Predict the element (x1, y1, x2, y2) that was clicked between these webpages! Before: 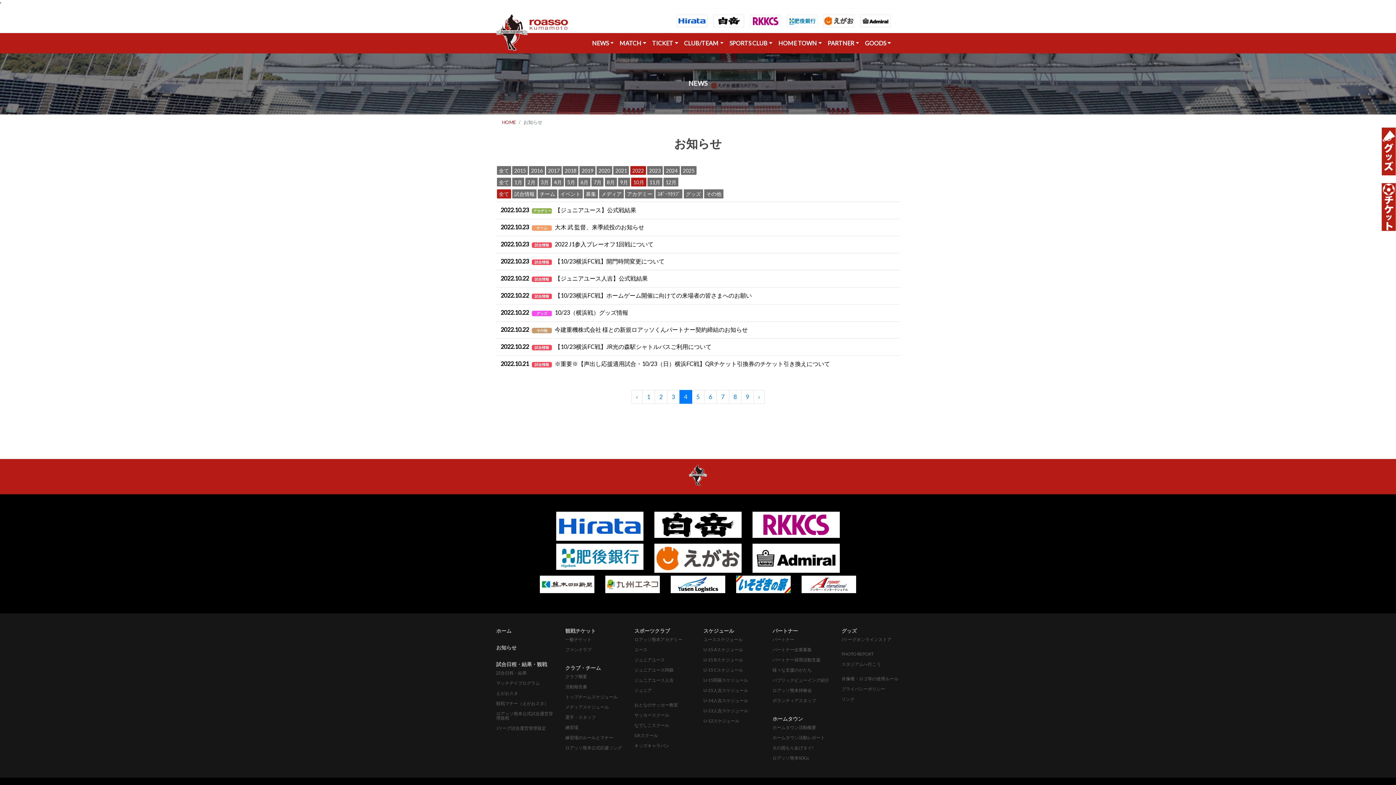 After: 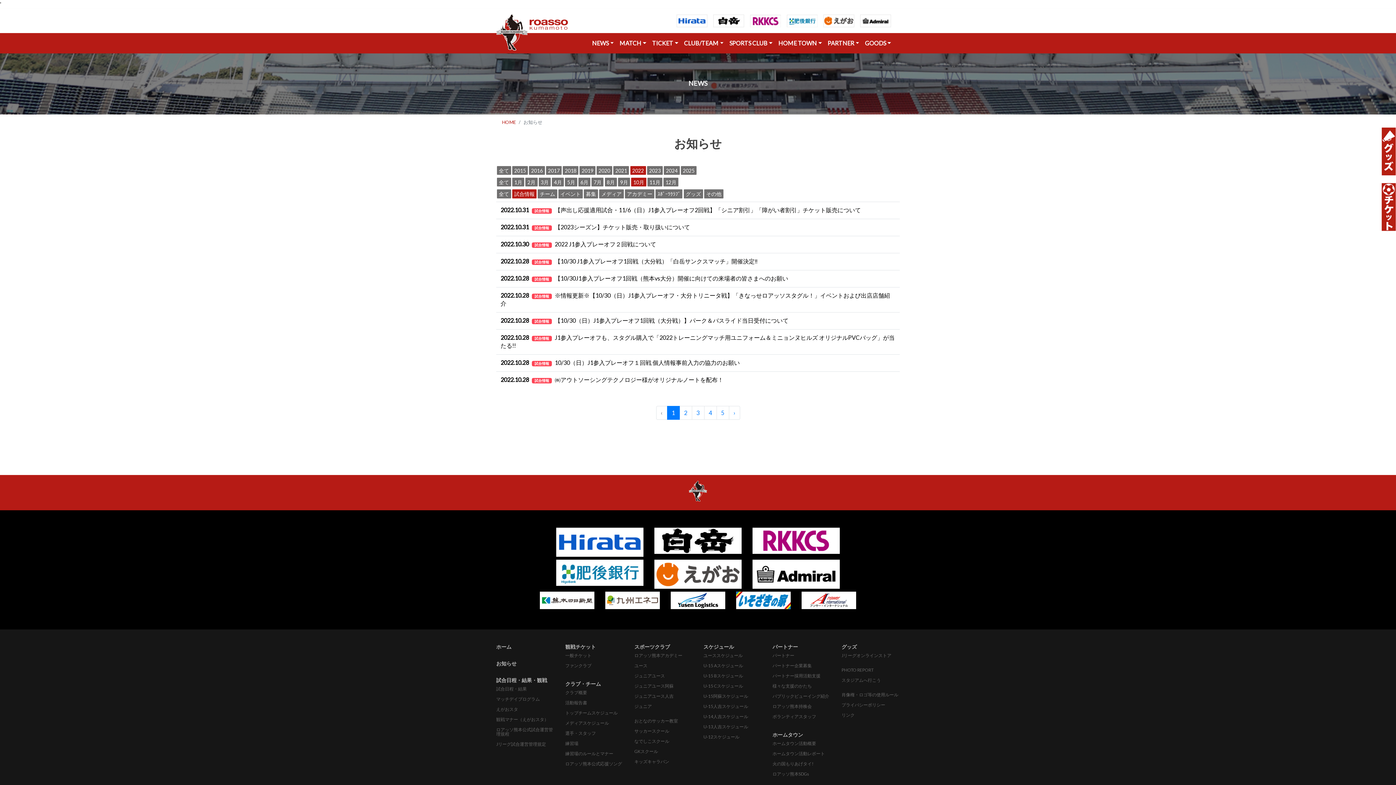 Action: label: 試合情報 bbox: (512, 189, 536, 198)